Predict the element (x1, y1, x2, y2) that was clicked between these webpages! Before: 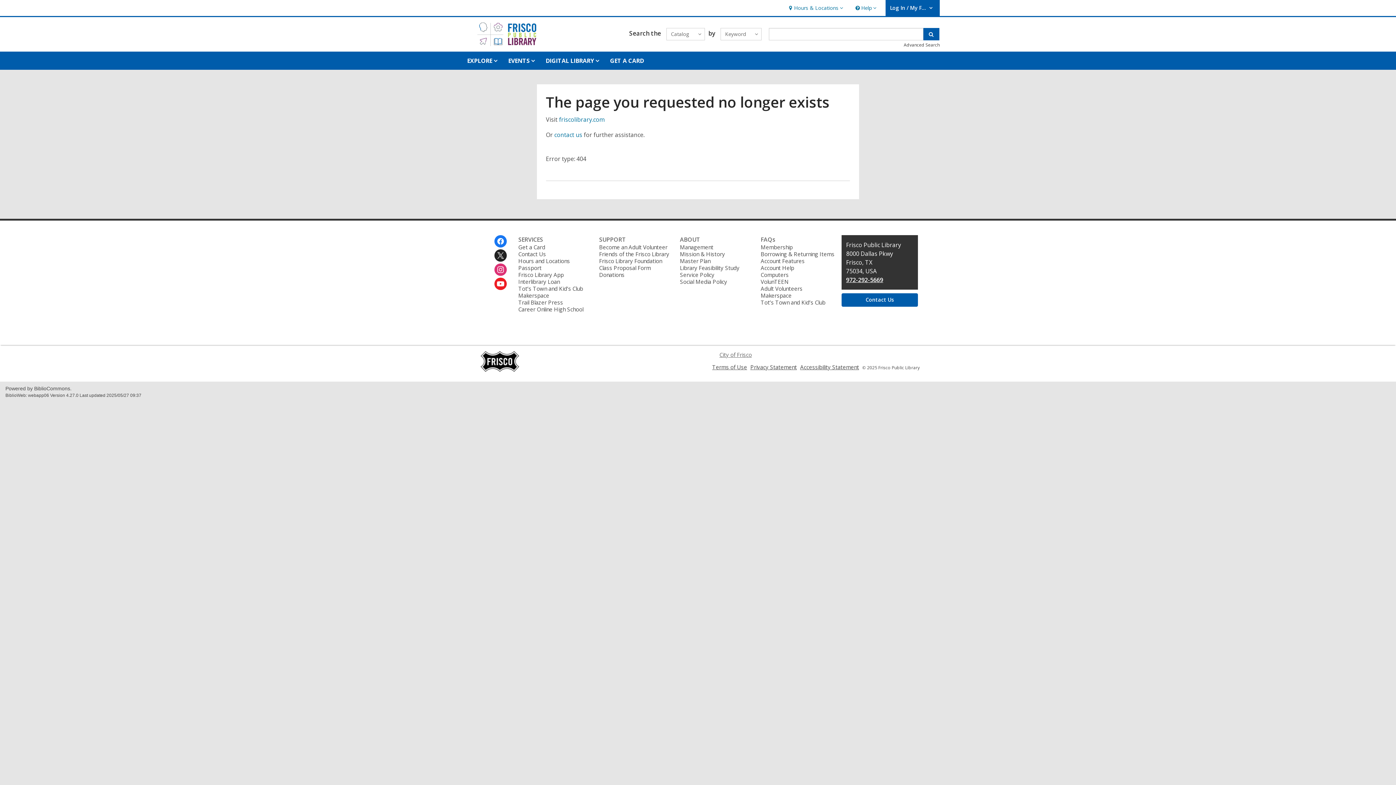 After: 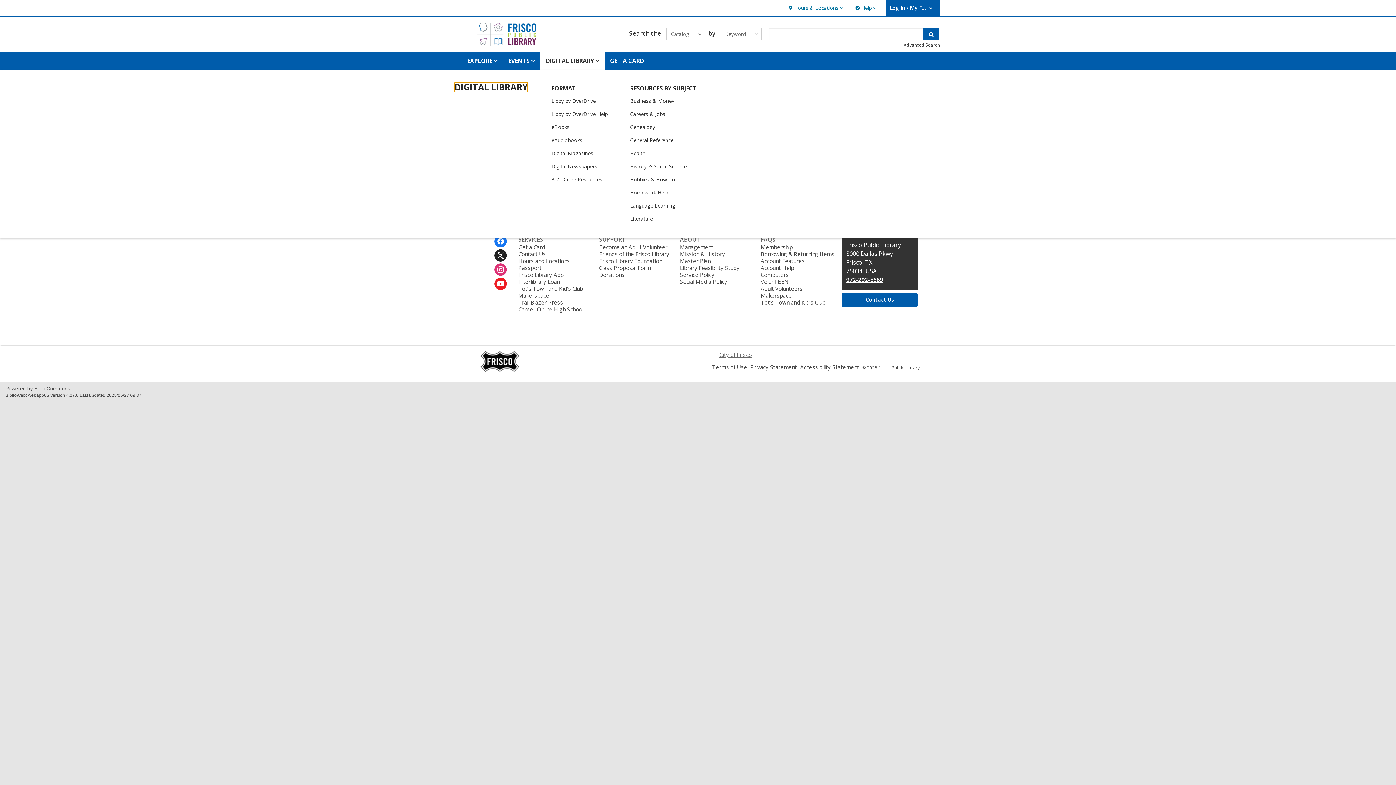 Action: label: DIGITAL LIBRARY
DIGITAL LIBRARY, collapsed bbox: (540, 51, 604, 69)